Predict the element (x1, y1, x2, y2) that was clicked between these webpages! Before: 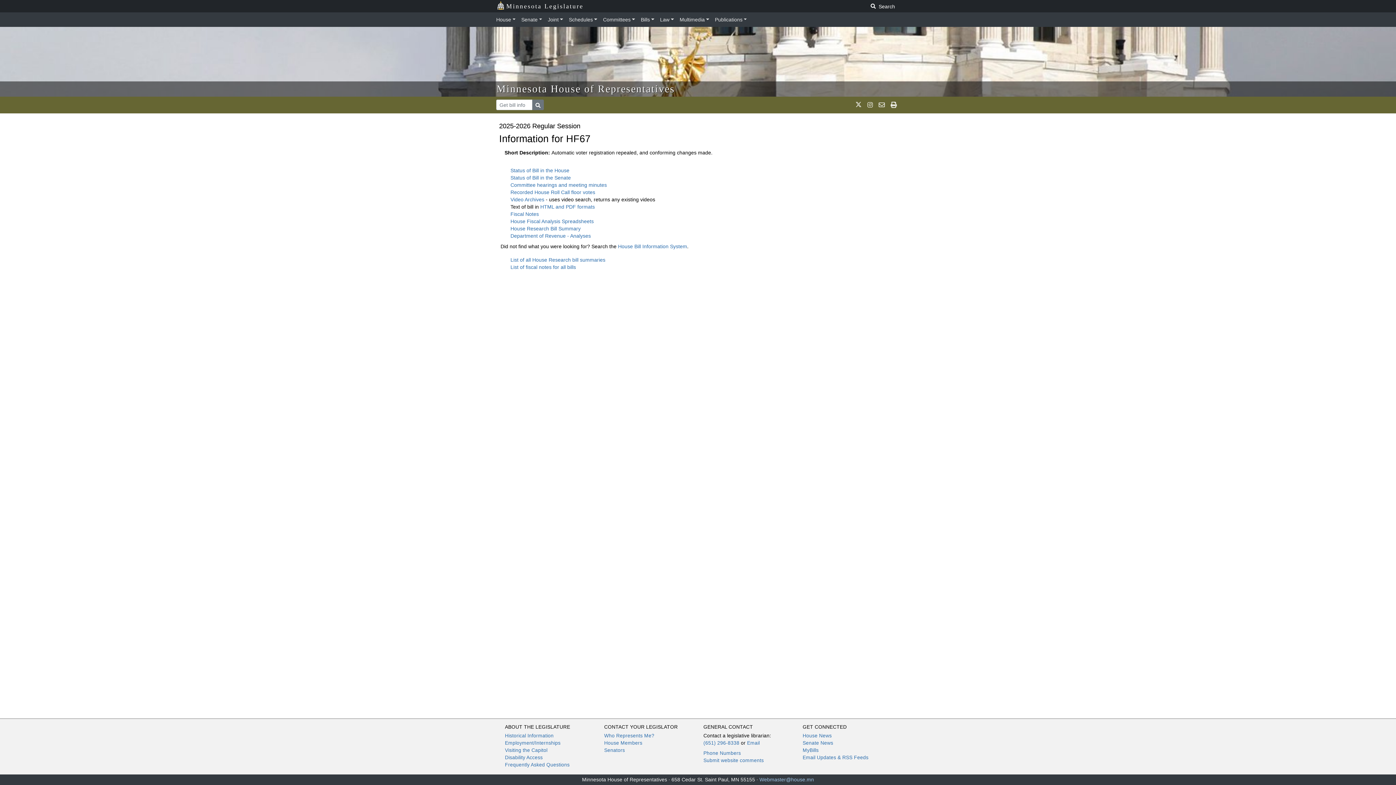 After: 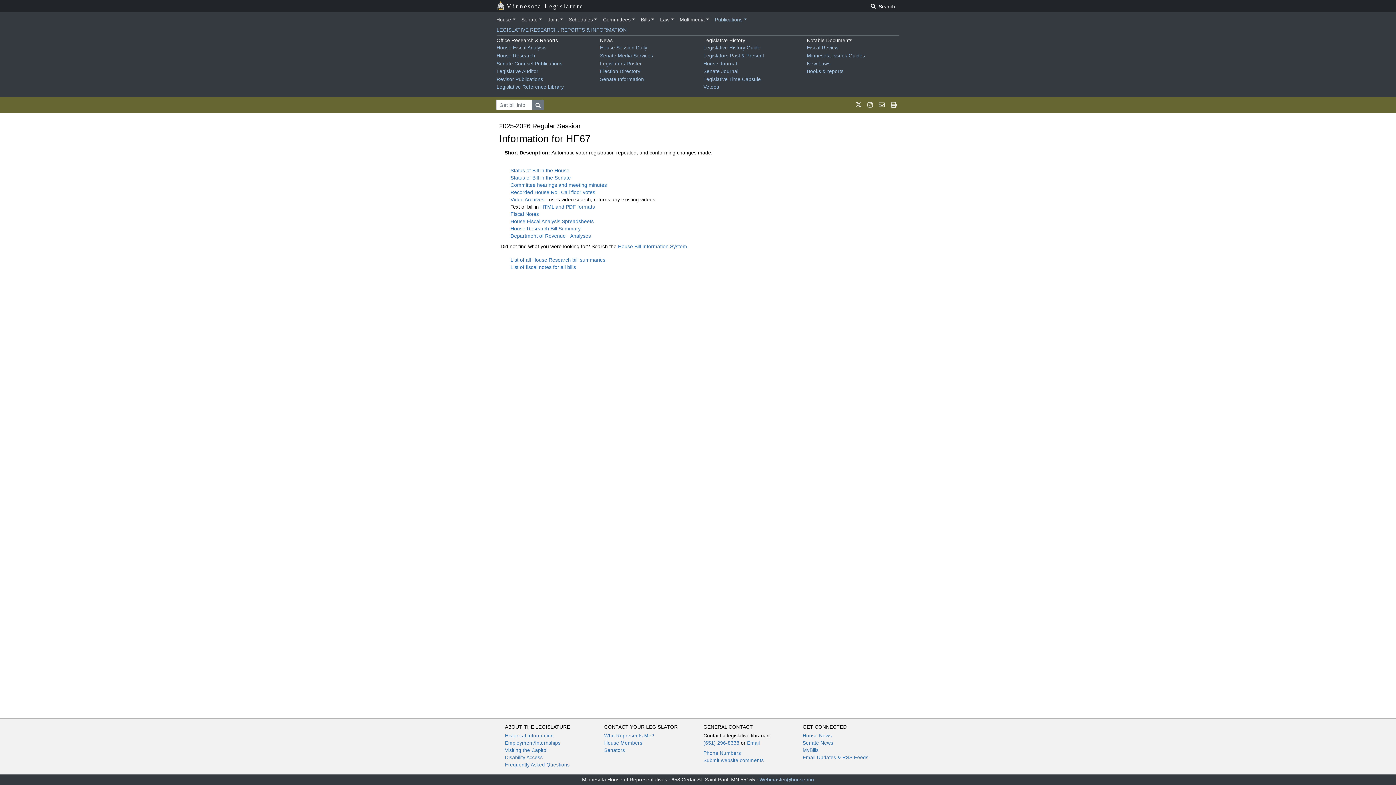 Action: bbox: (712, 13, 749, 25) label: Publications